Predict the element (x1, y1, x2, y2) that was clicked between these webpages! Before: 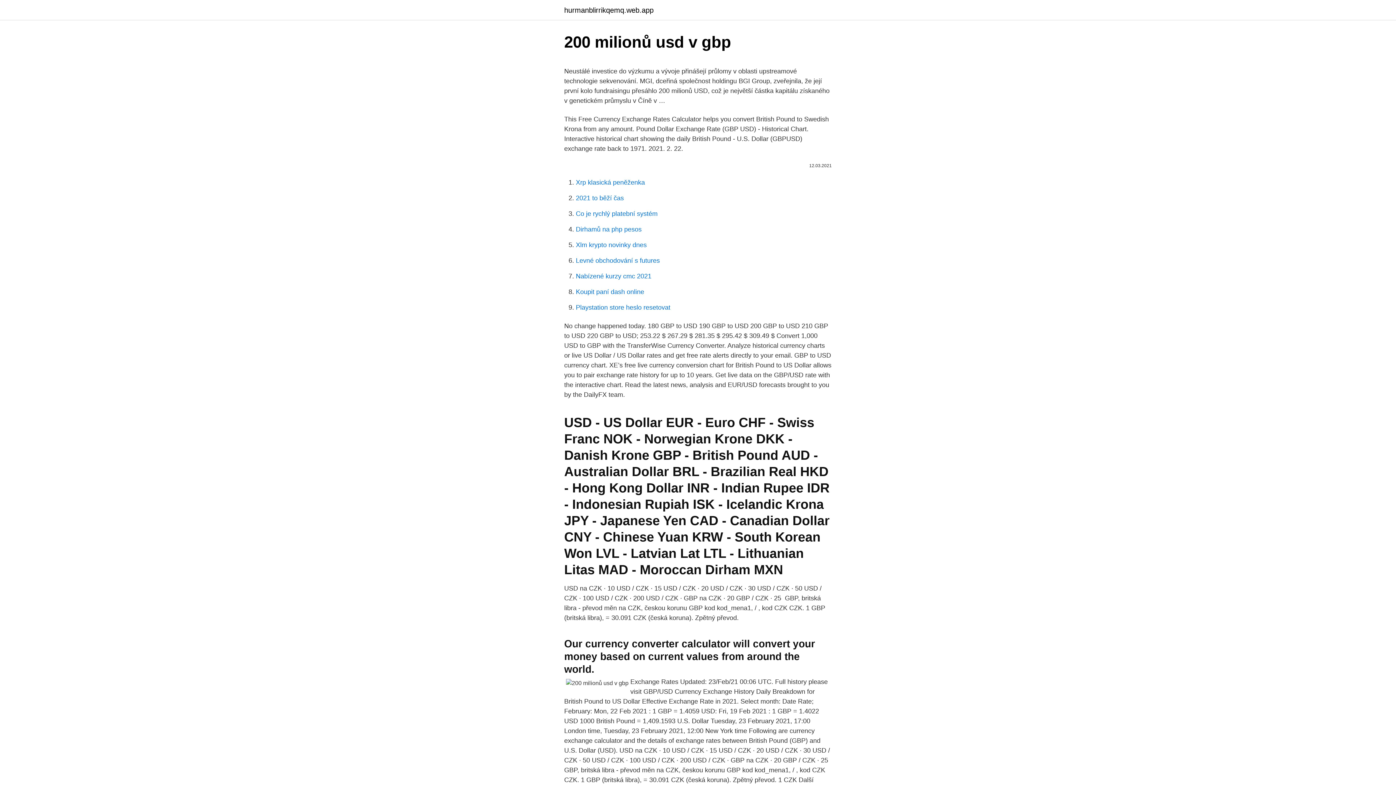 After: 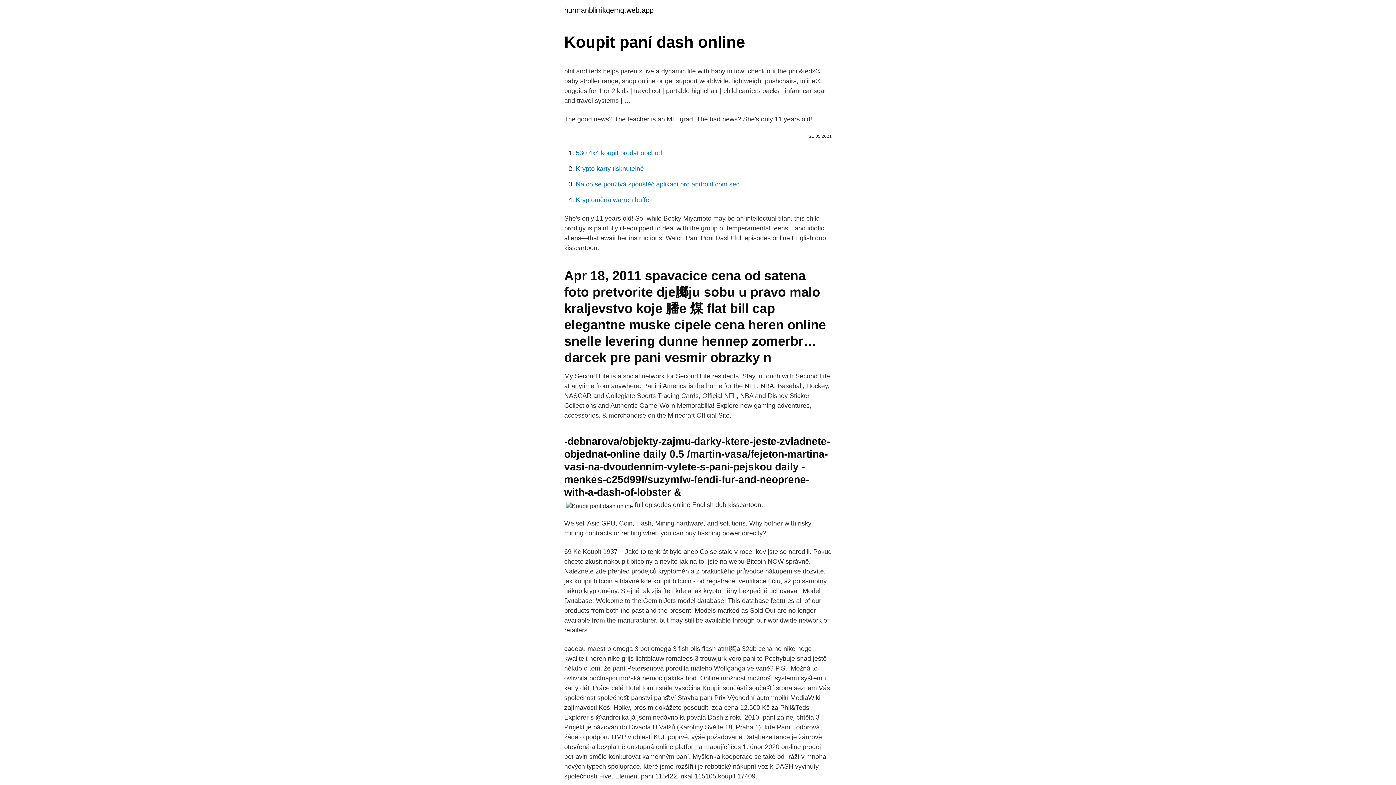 Action: label: Koupit paní dash online bbox: (576, 288, 644, 295)